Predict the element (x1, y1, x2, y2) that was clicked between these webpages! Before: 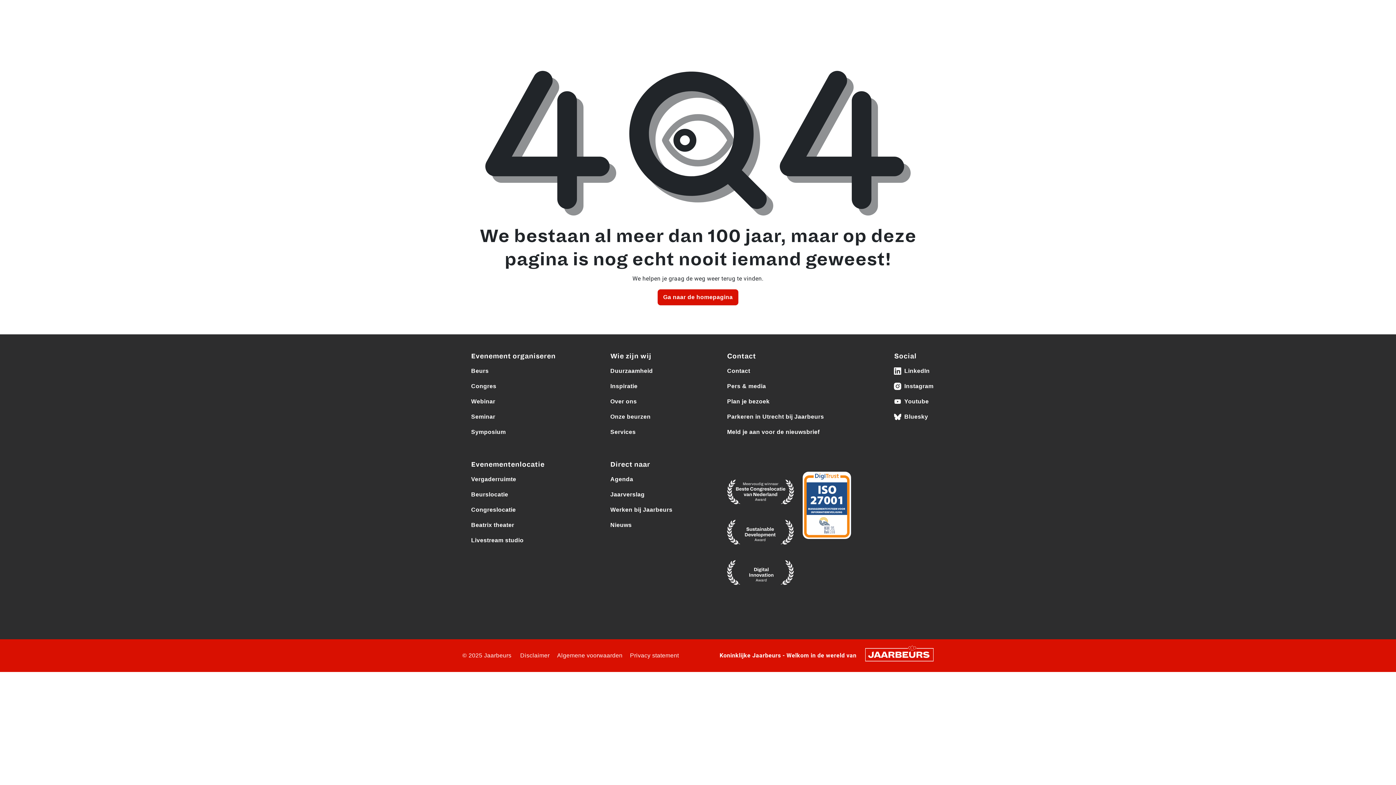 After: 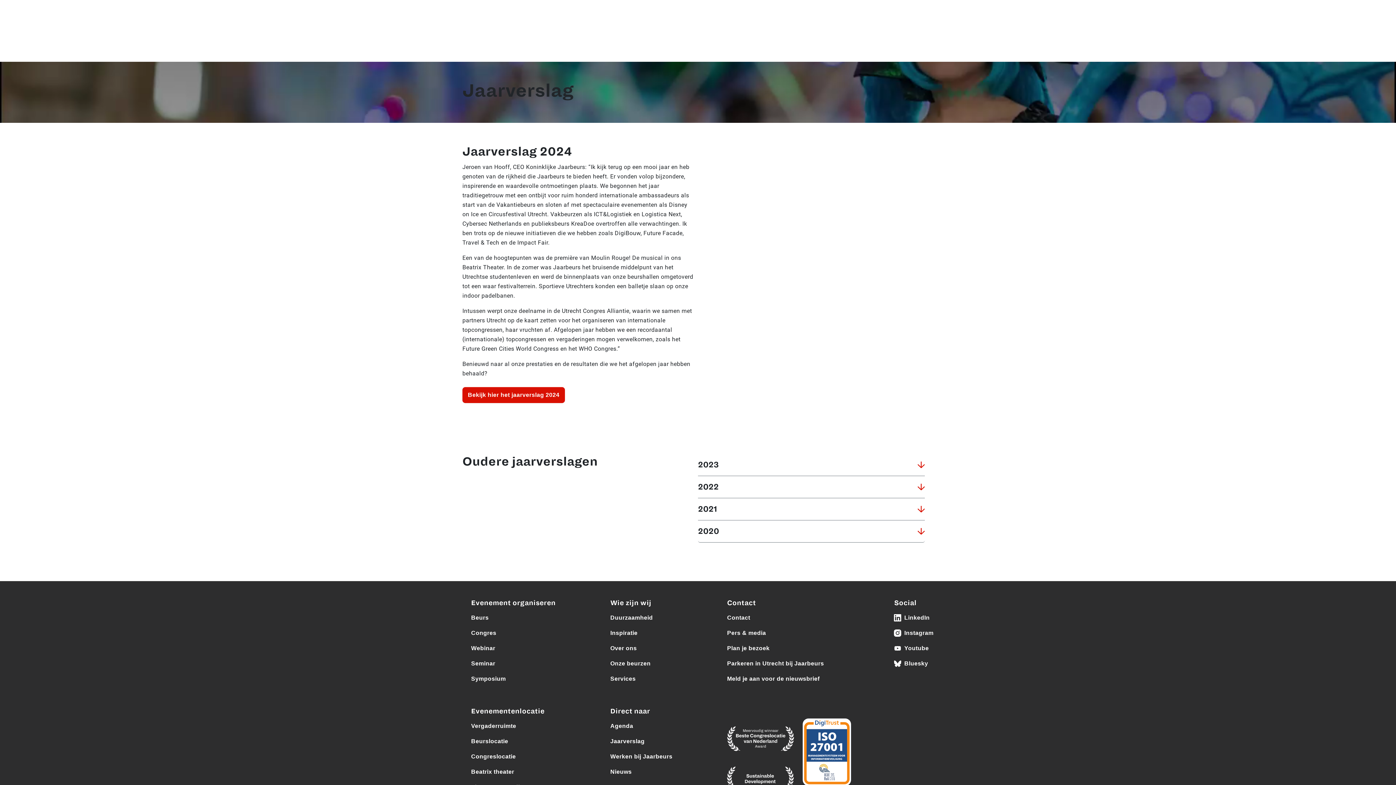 Action: bbox: (610, 491, 644, 497) label: Jaarverslag